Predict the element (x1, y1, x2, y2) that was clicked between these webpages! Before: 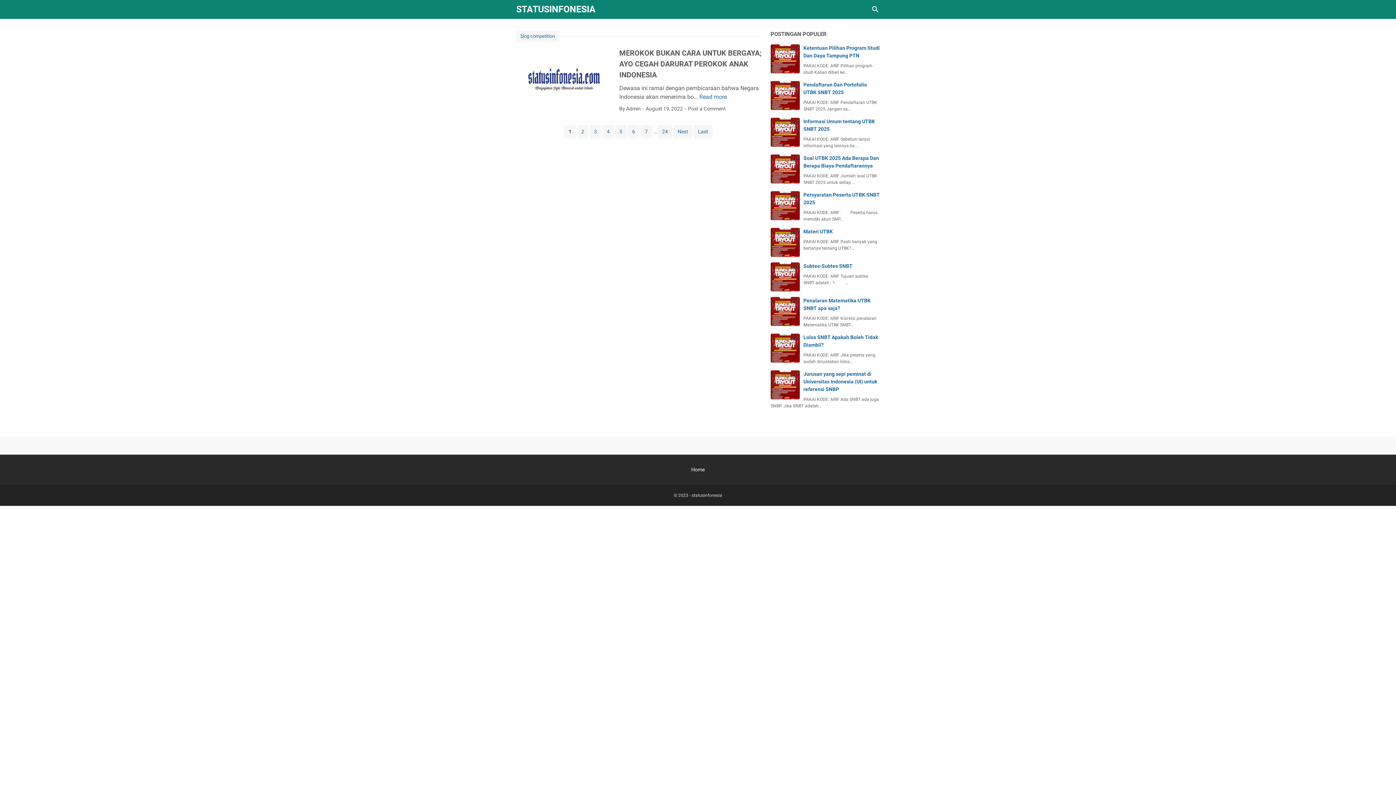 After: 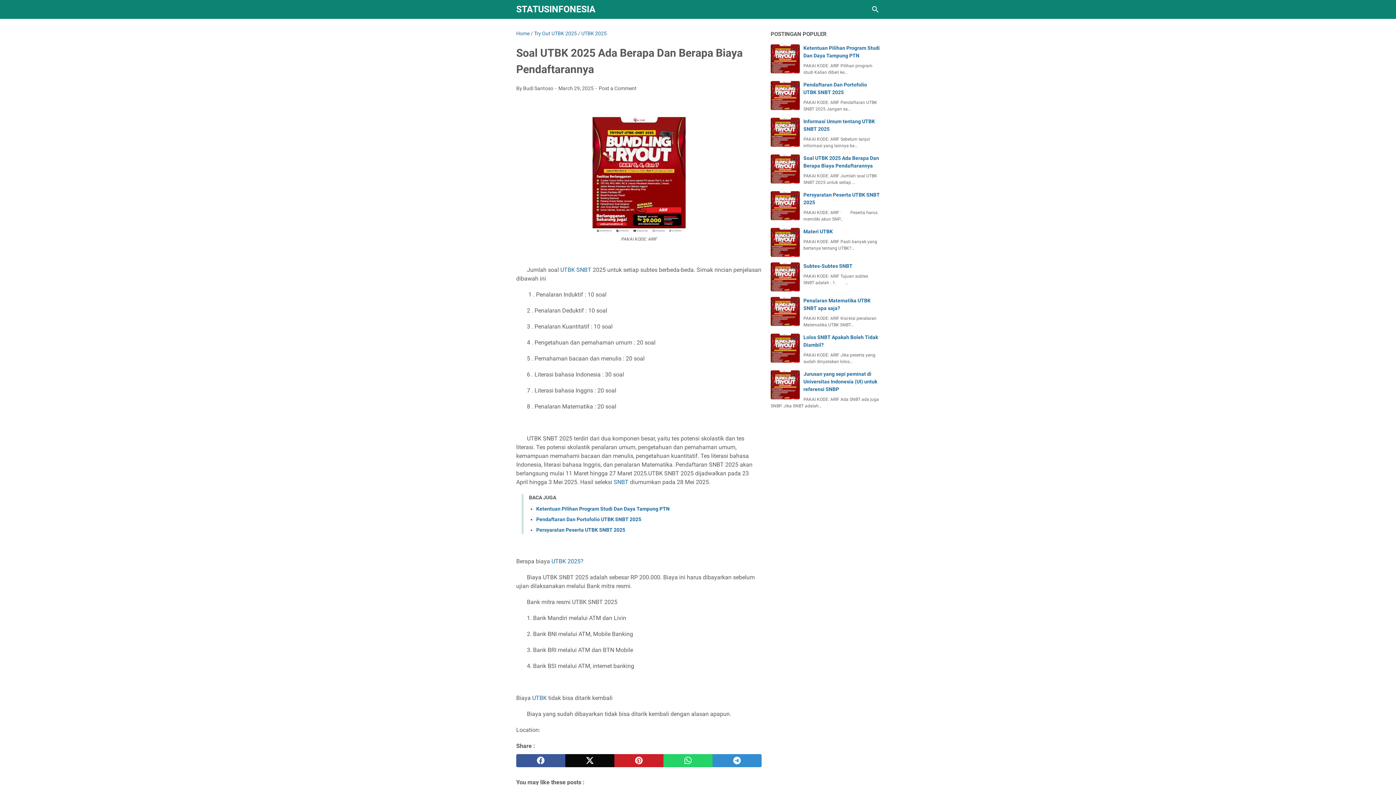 Action: bbox: (770, 154, 800, 183)